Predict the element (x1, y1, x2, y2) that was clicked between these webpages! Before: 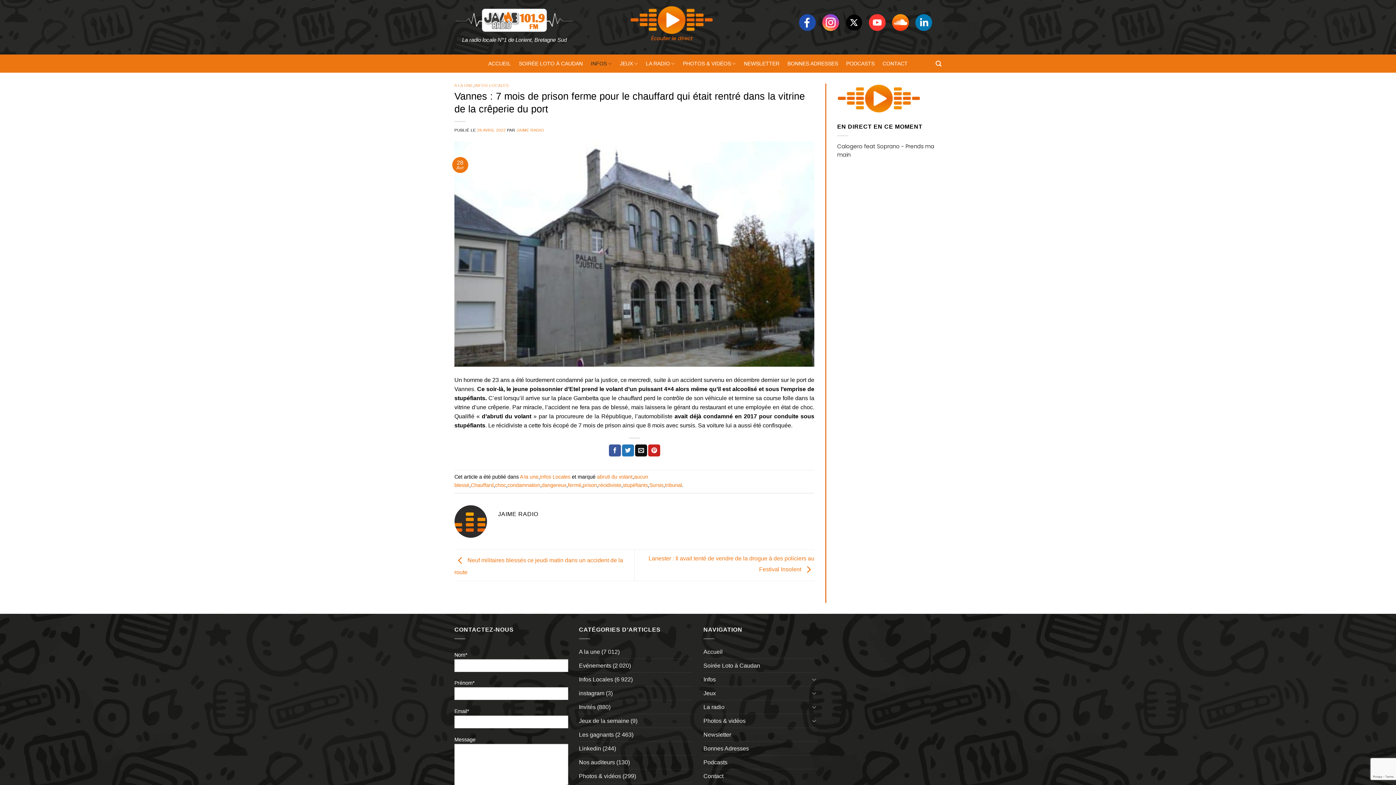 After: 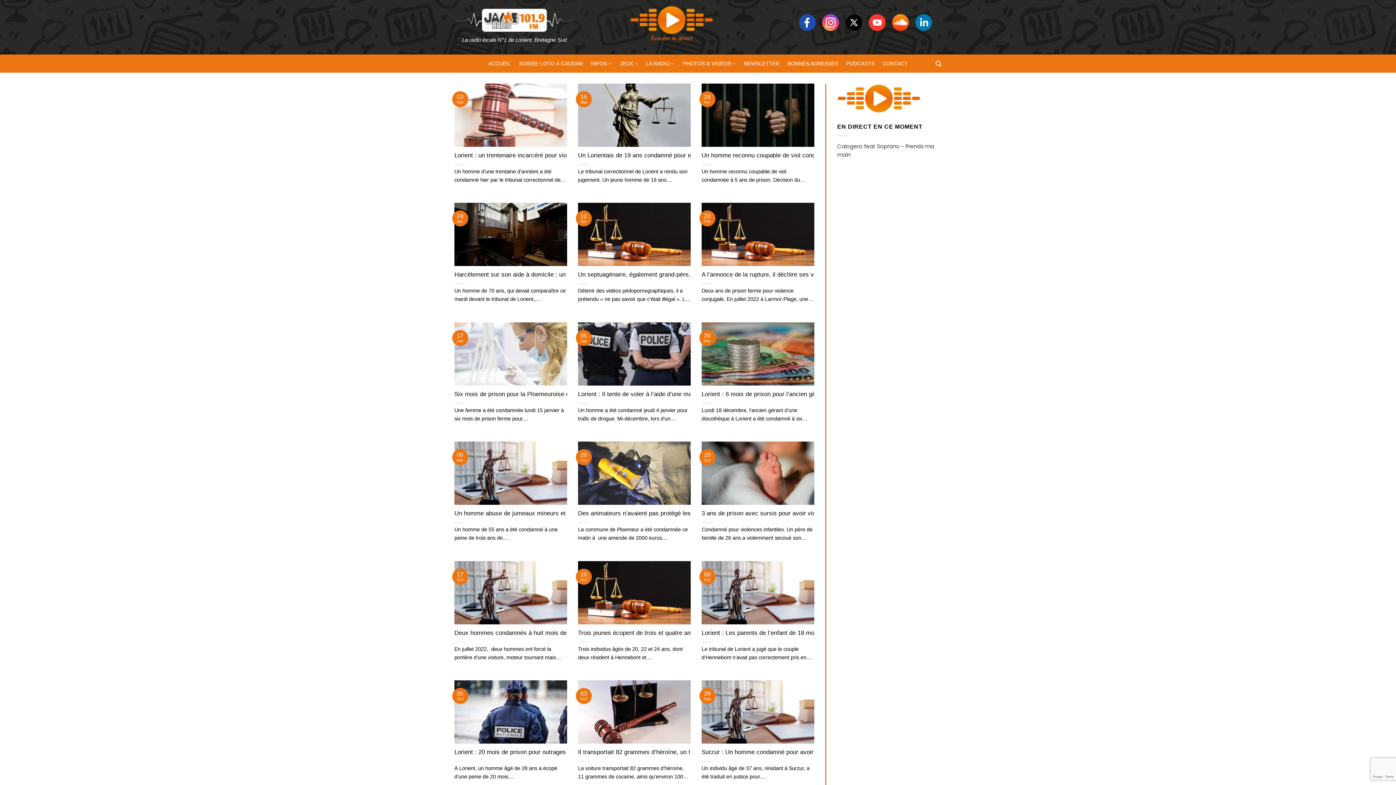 Action: bbox: (507, 482, 540, 488) label: condamnation